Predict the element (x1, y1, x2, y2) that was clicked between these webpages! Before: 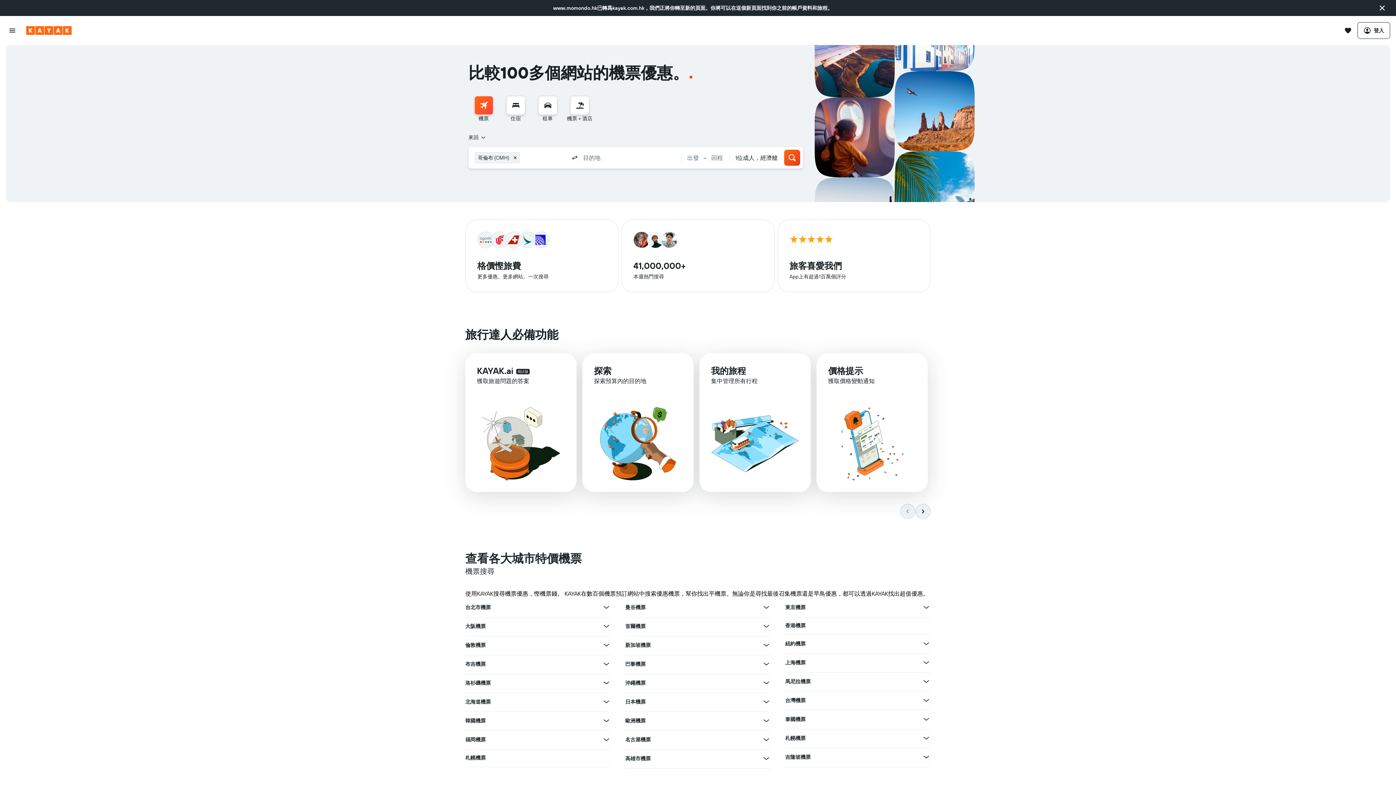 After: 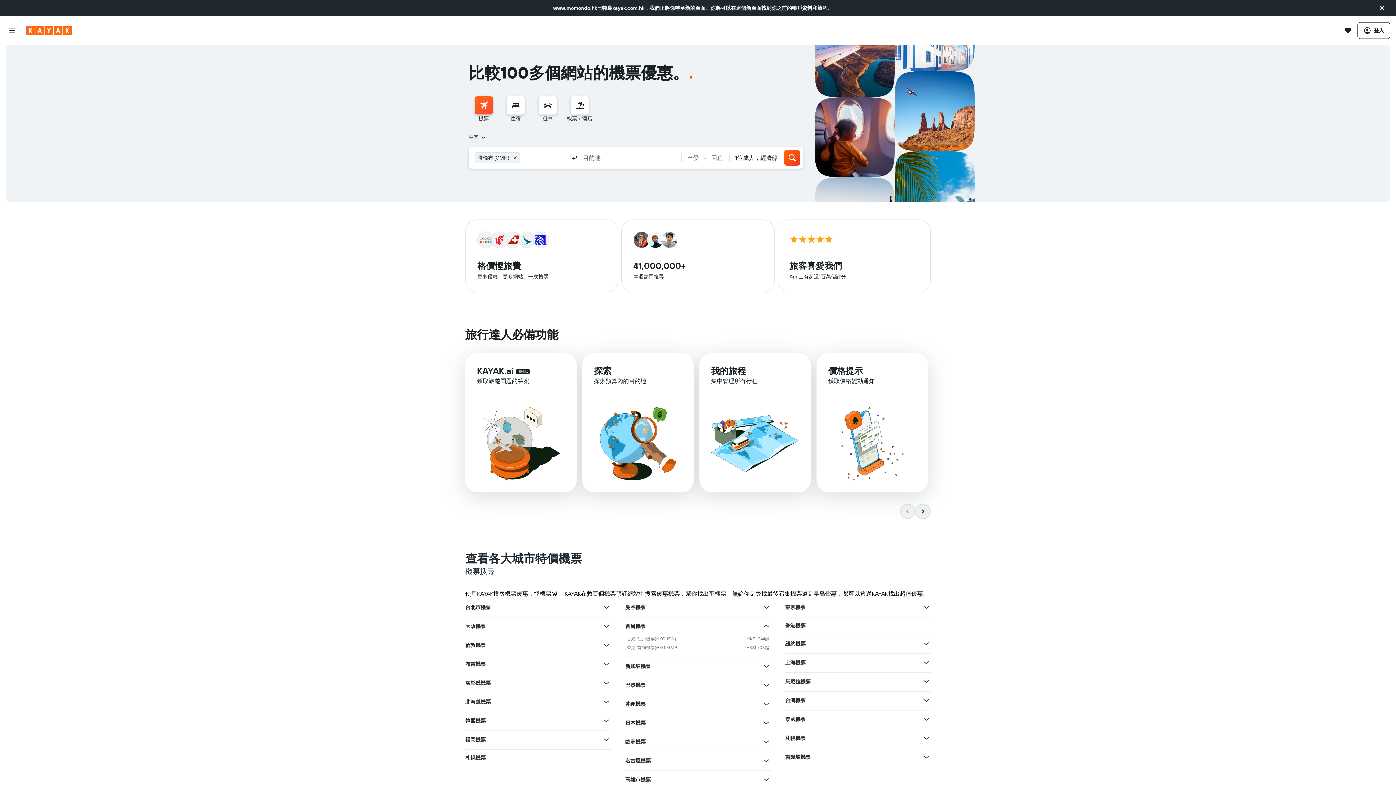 Action: label: 查在首爾機票其他優惠 bbox: (762, 622, 770, 630)